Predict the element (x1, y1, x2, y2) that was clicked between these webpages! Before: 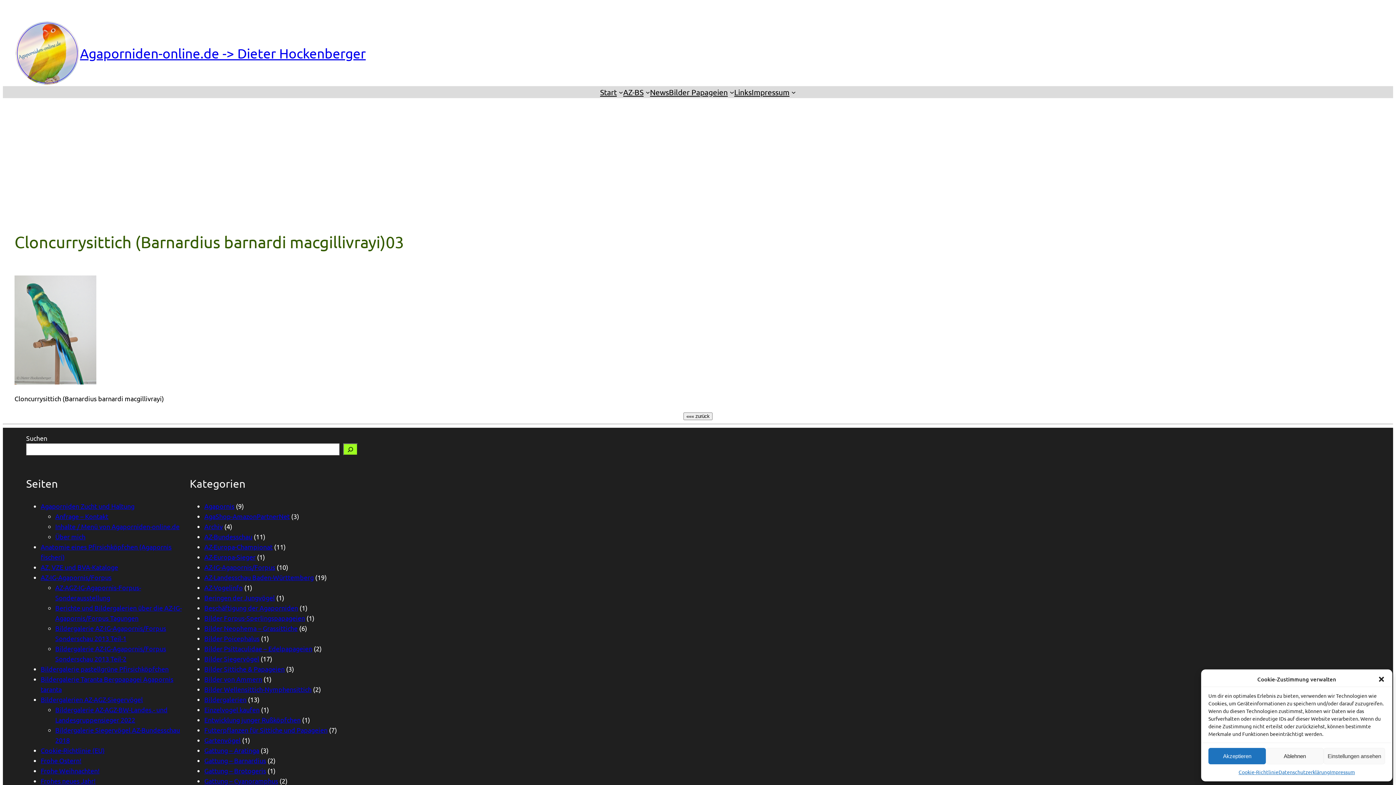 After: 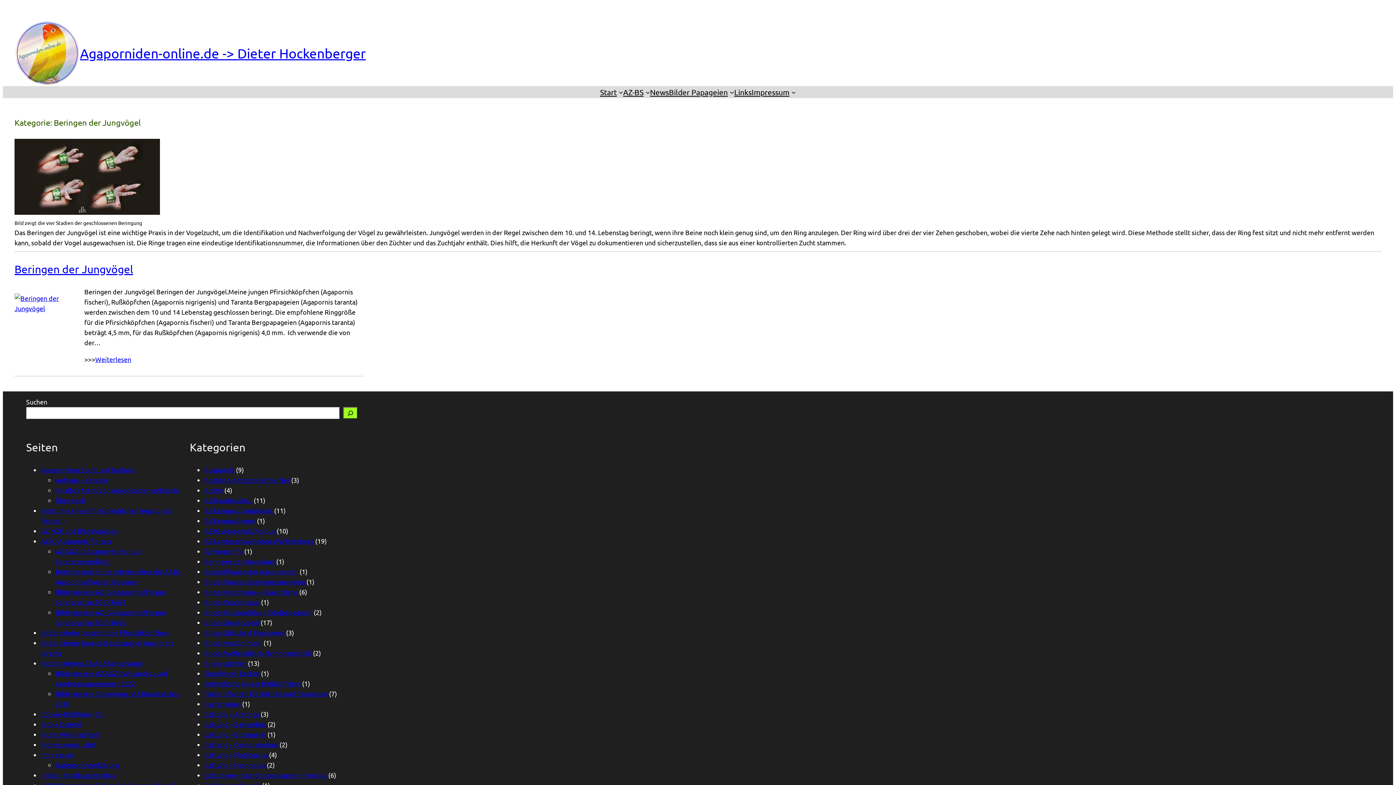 Action: bbox: (204, 594, 274, 601) label: Beringen der Jungvögel